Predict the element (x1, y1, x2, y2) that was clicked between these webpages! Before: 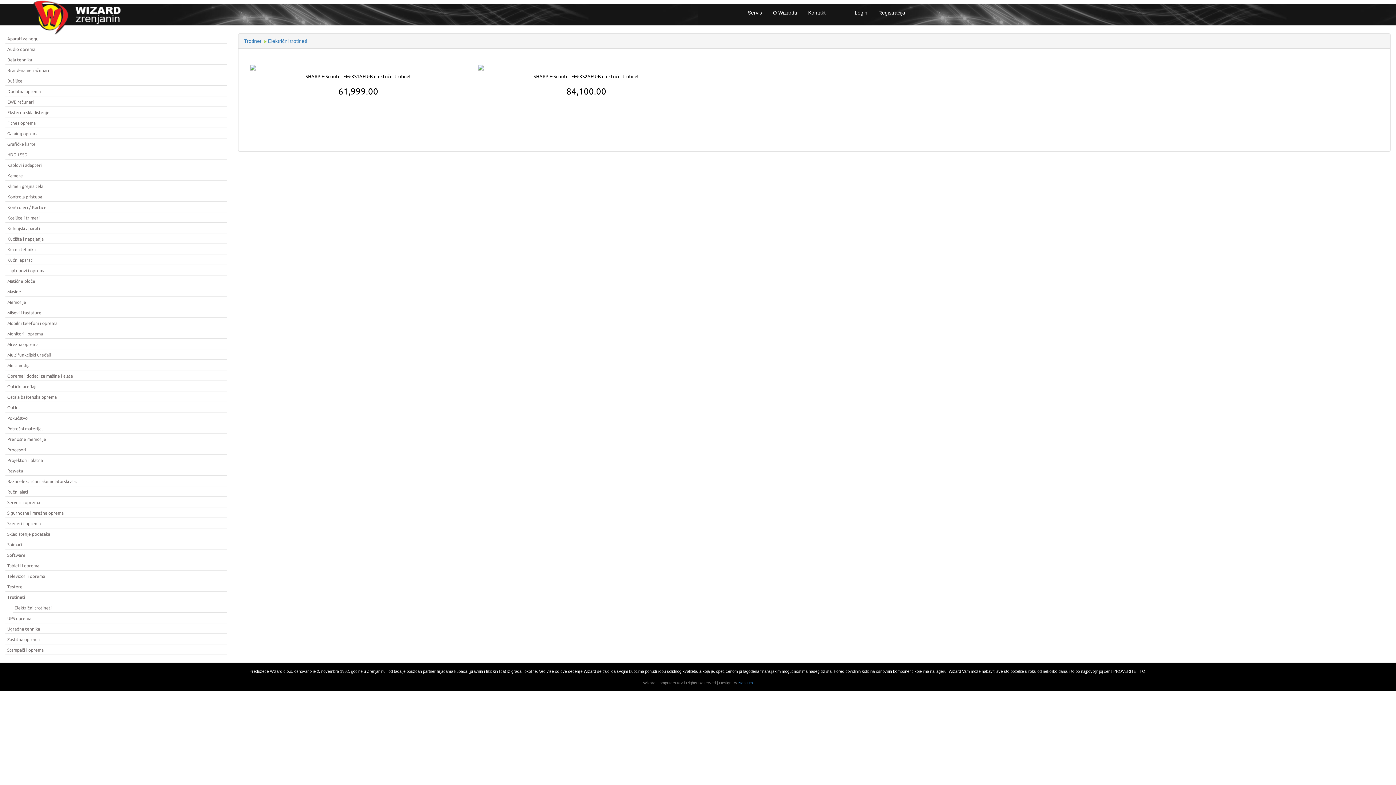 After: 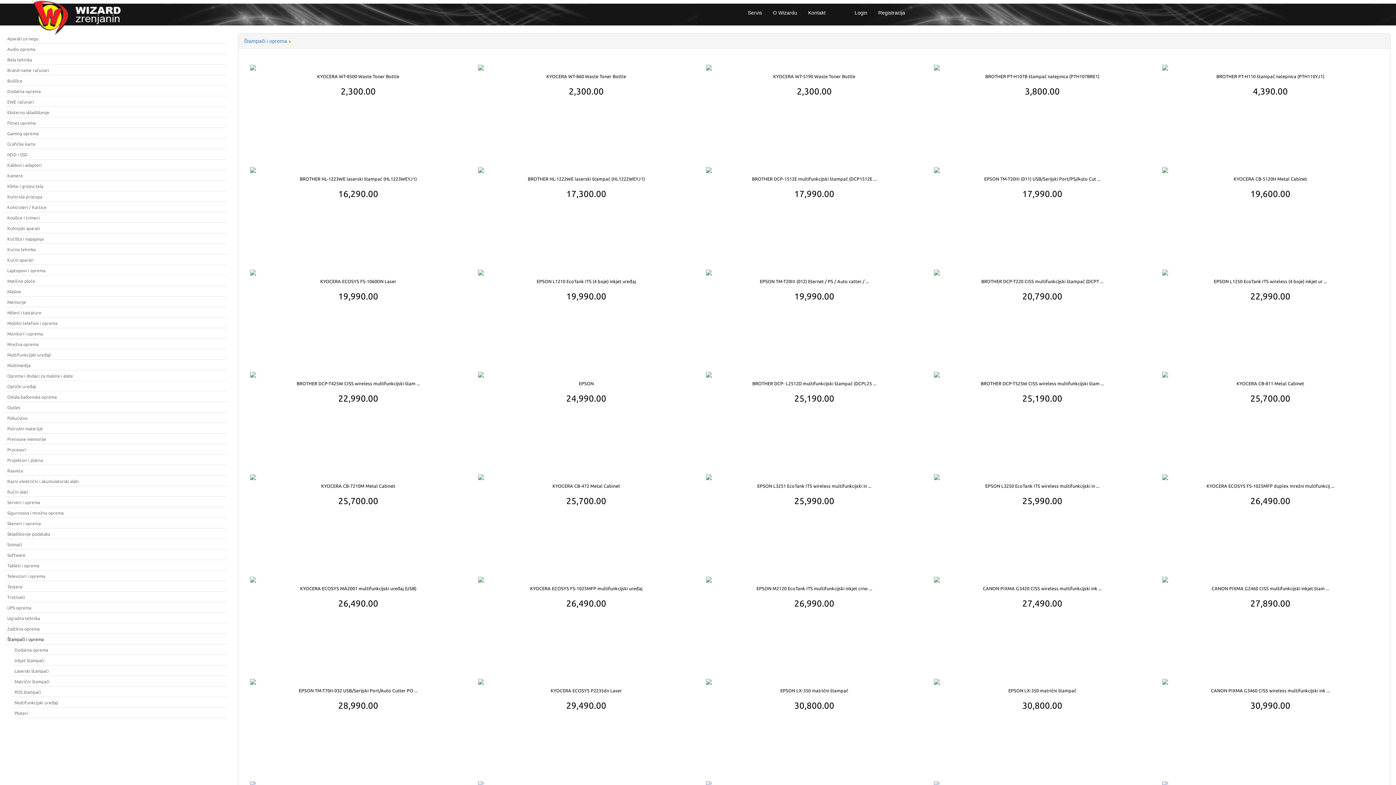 Action: label: Štampači i oprema bbox: (5, 645, 227, 655)